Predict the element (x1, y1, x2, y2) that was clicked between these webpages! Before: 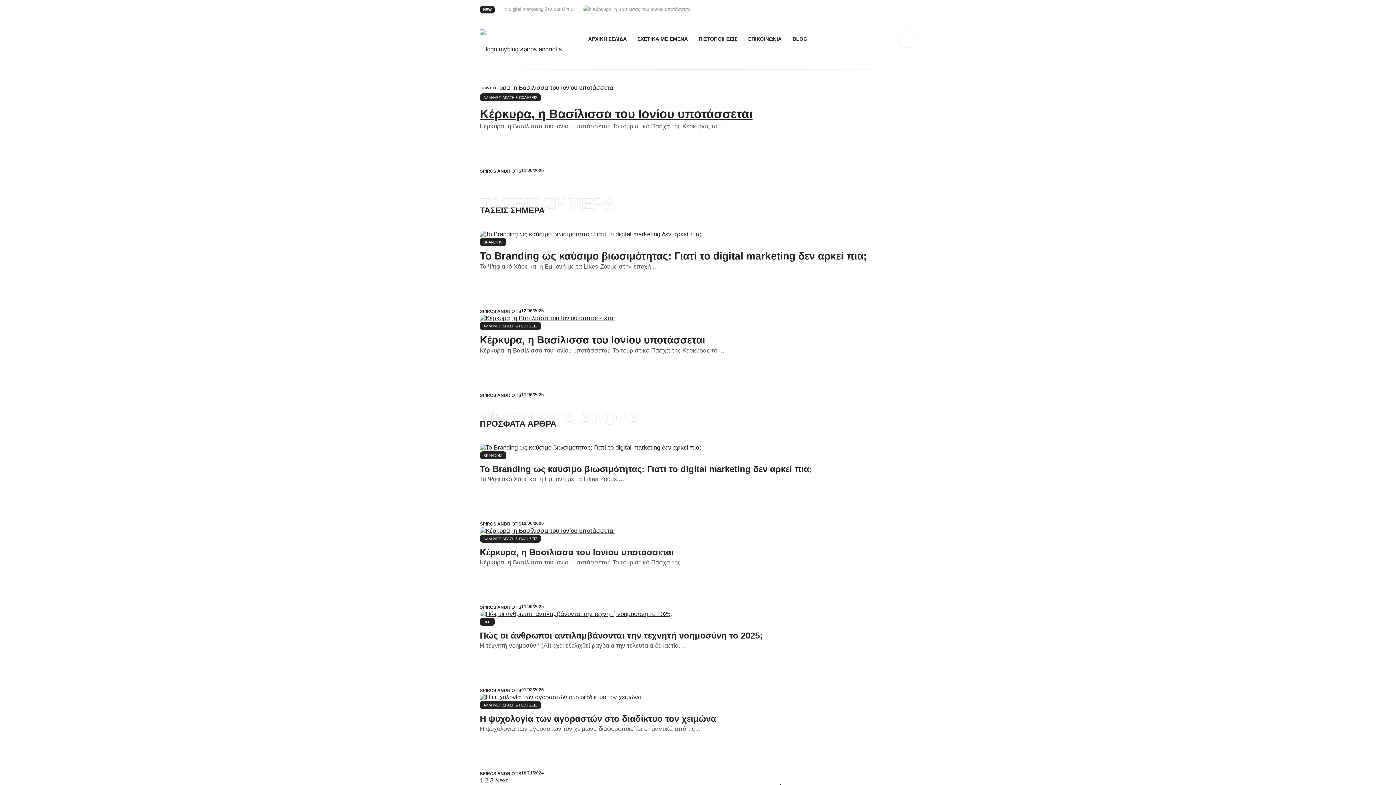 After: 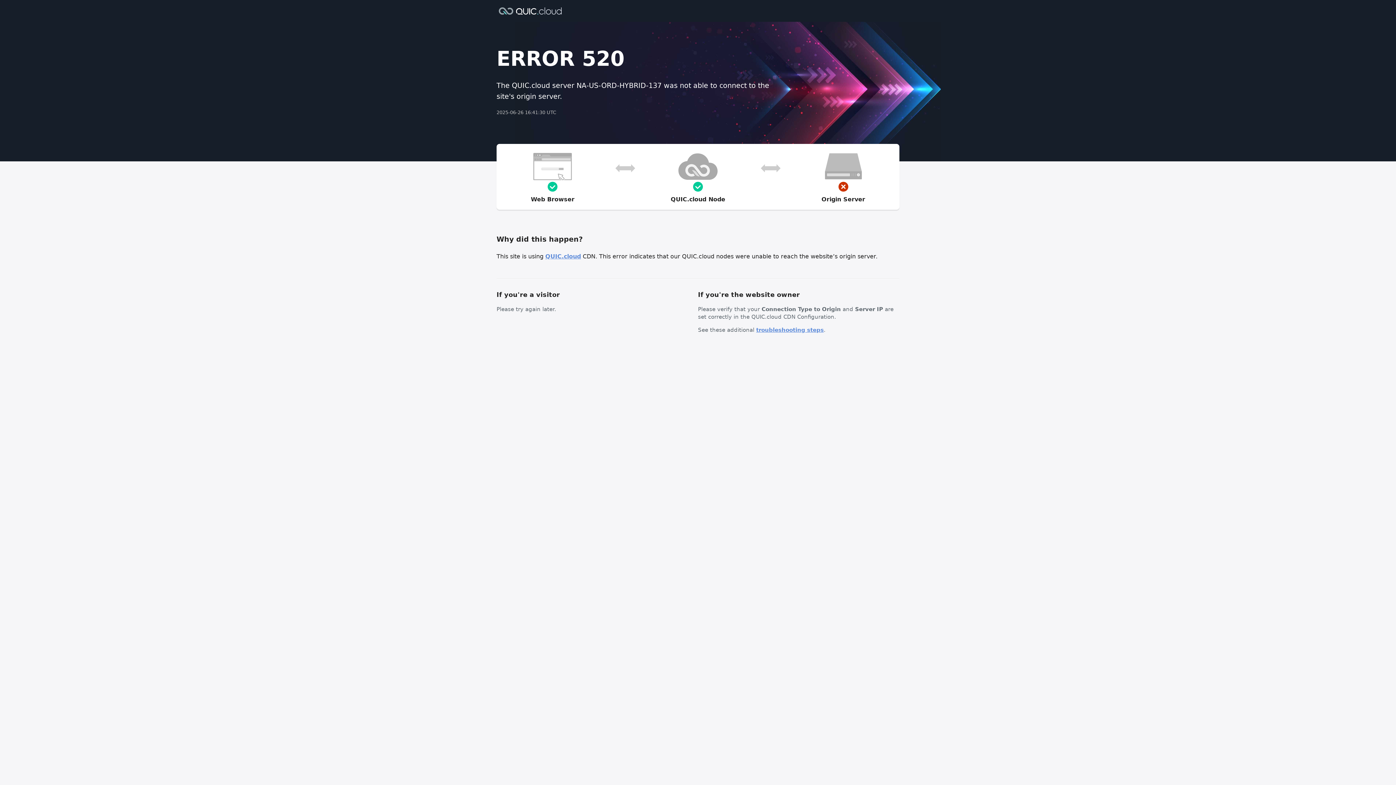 Action: bbox: (480, 271, 516, 307)